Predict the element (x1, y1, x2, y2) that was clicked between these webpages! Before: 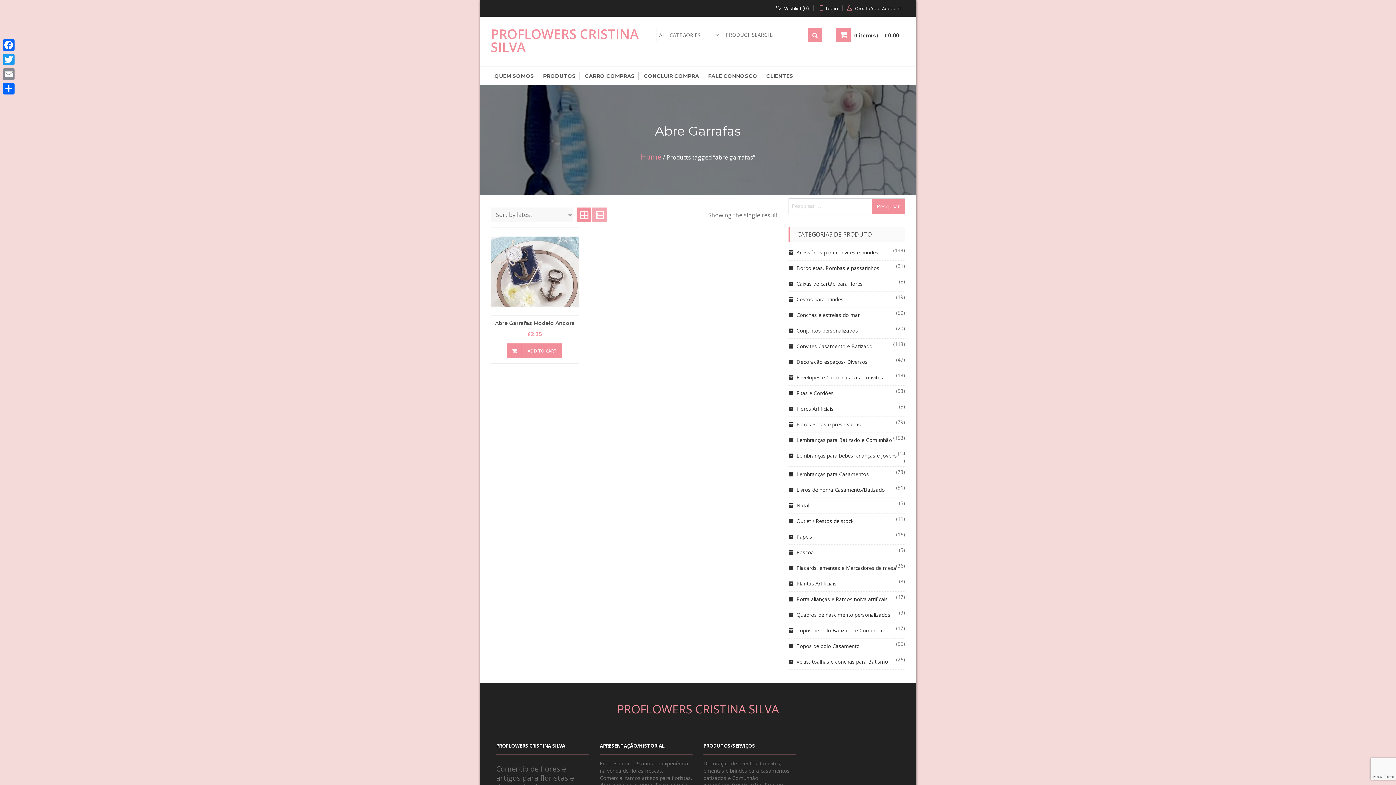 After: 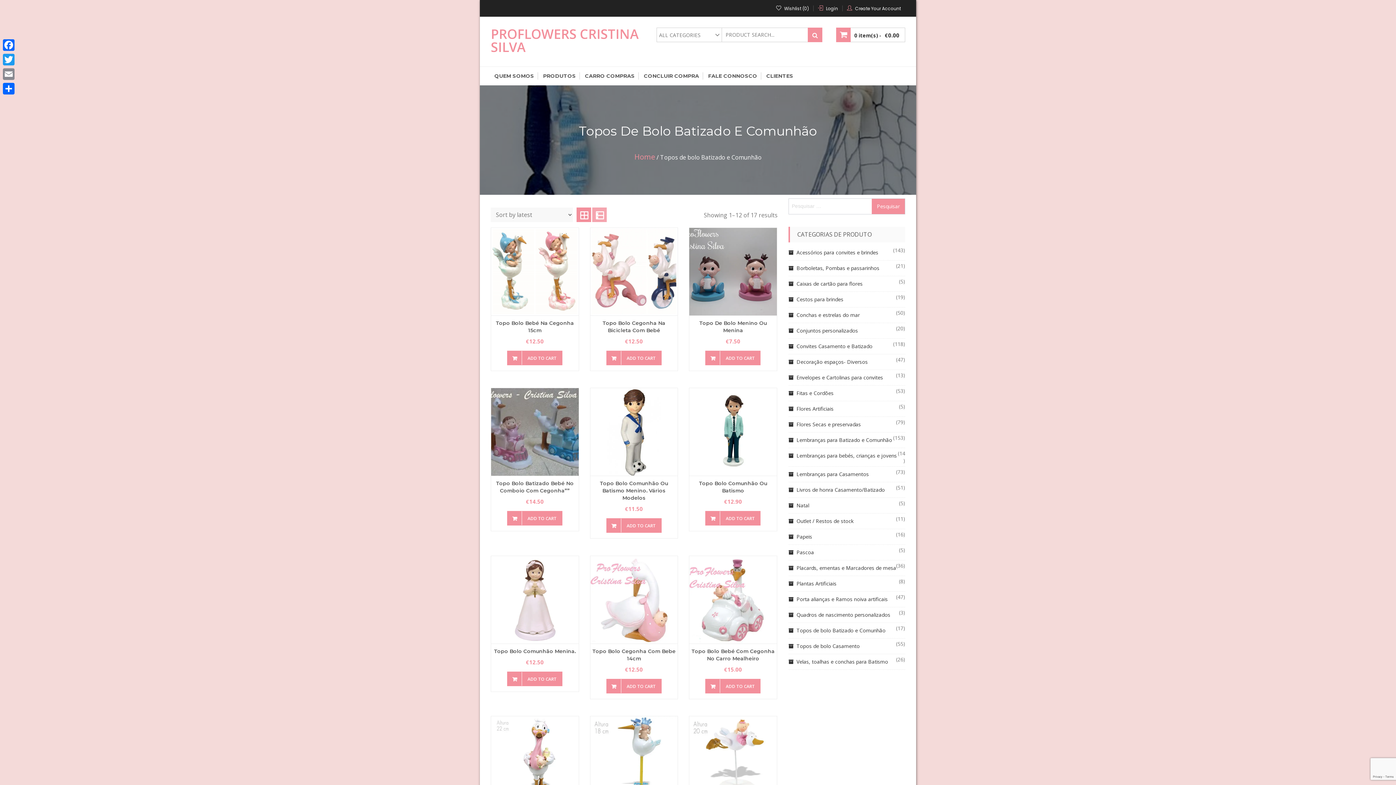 Action: bbox: (788, 625, 885, 636) label: Topos de bolo Batizado e Comunhão